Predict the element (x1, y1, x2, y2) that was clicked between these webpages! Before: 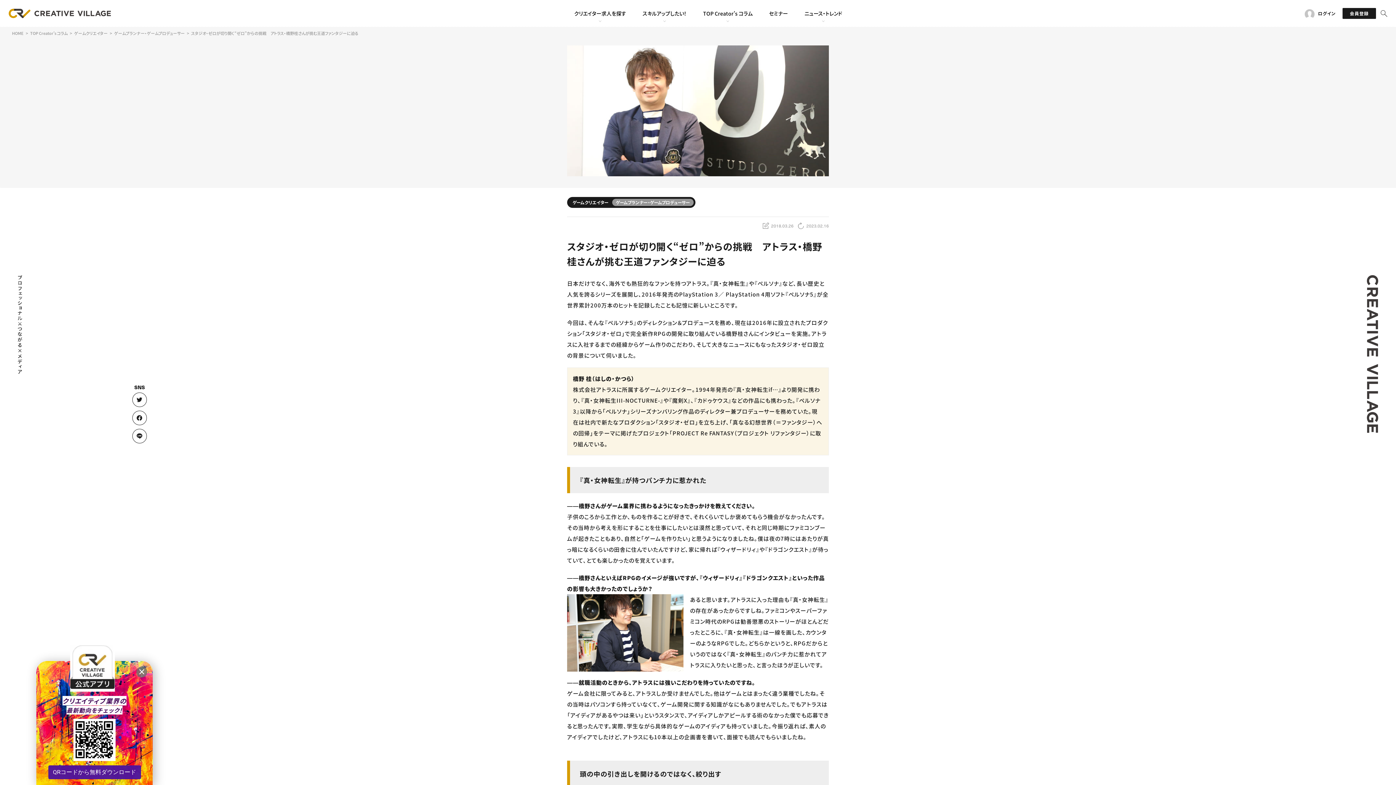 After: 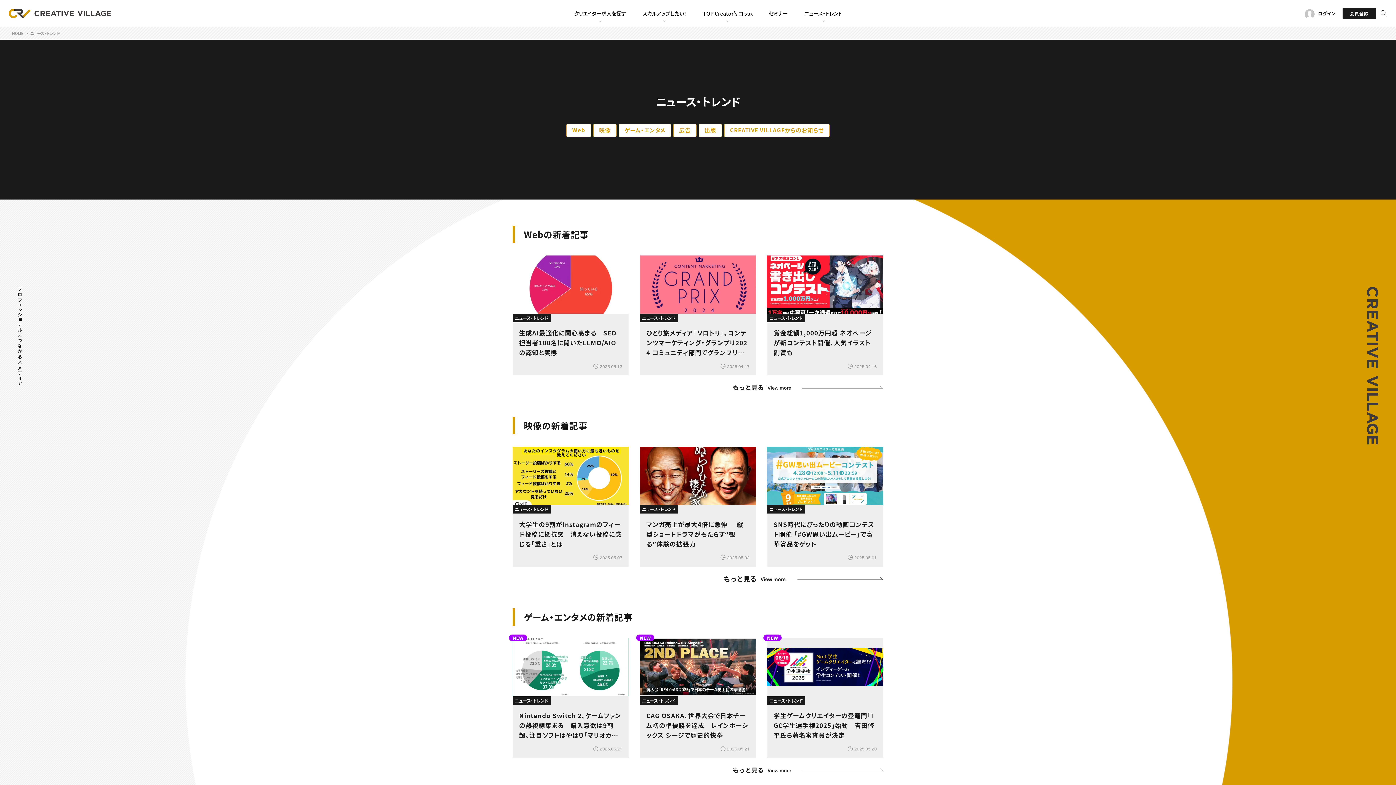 Action: label: ニュース・トレンド bbox: (796, 2, 850, 24)